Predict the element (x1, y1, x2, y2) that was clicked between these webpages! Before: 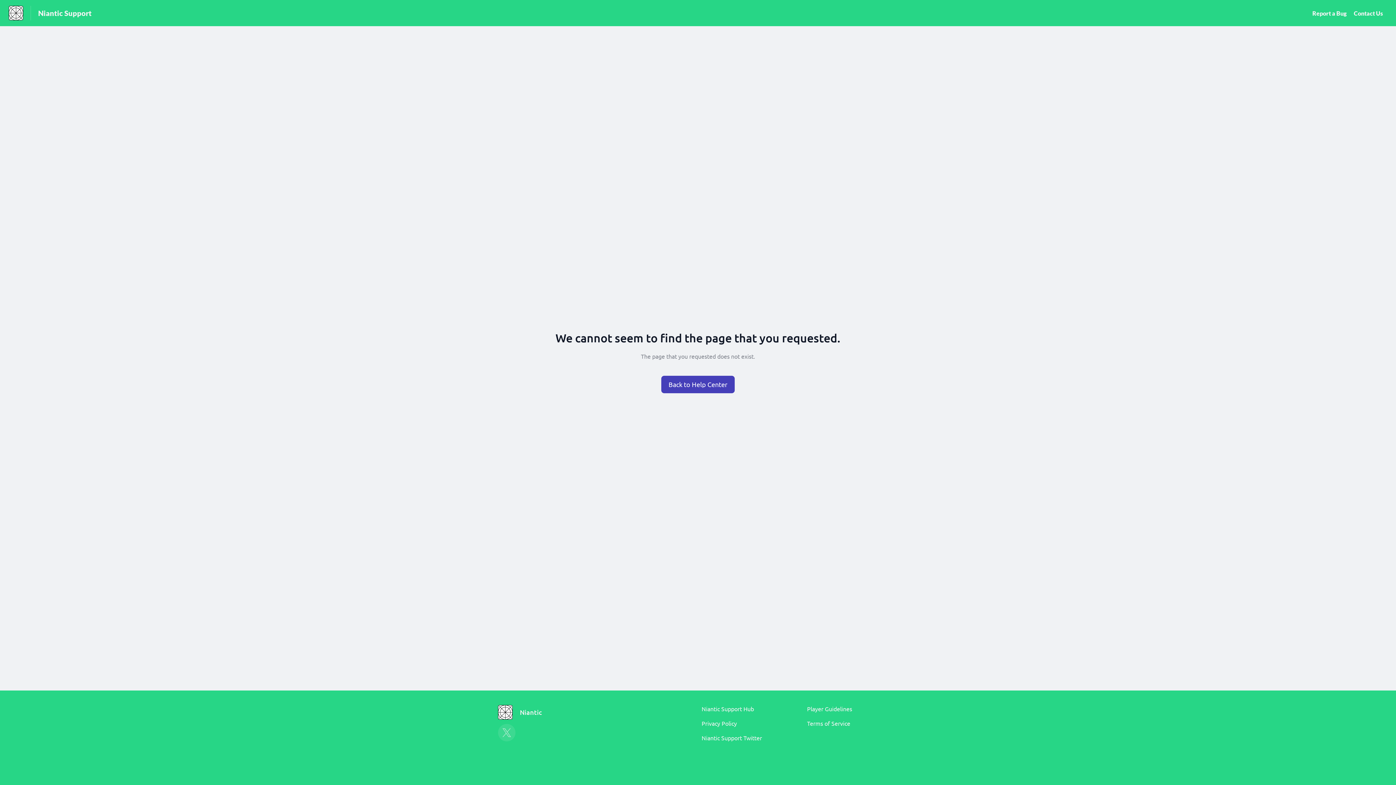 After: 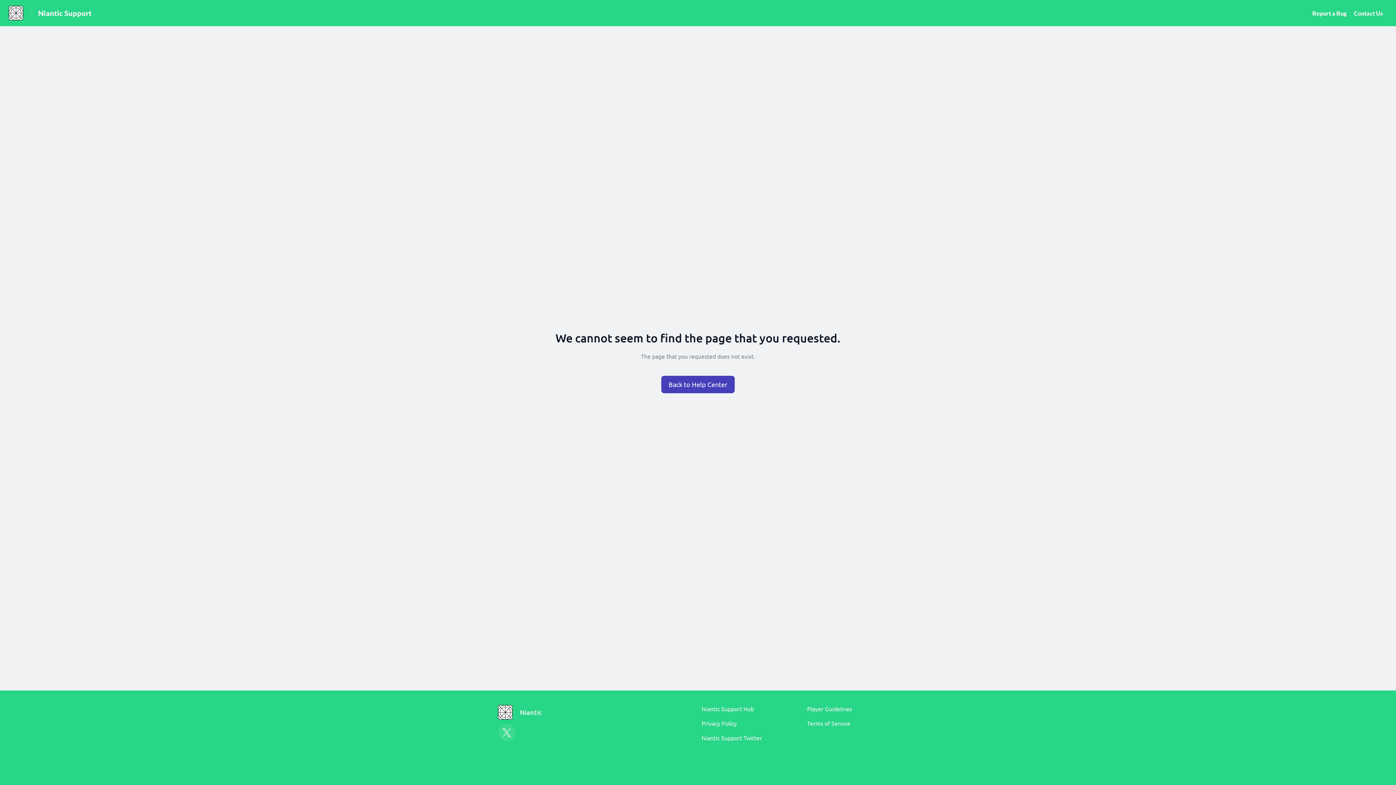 Action: bbox: (498, 724, 515, 741)